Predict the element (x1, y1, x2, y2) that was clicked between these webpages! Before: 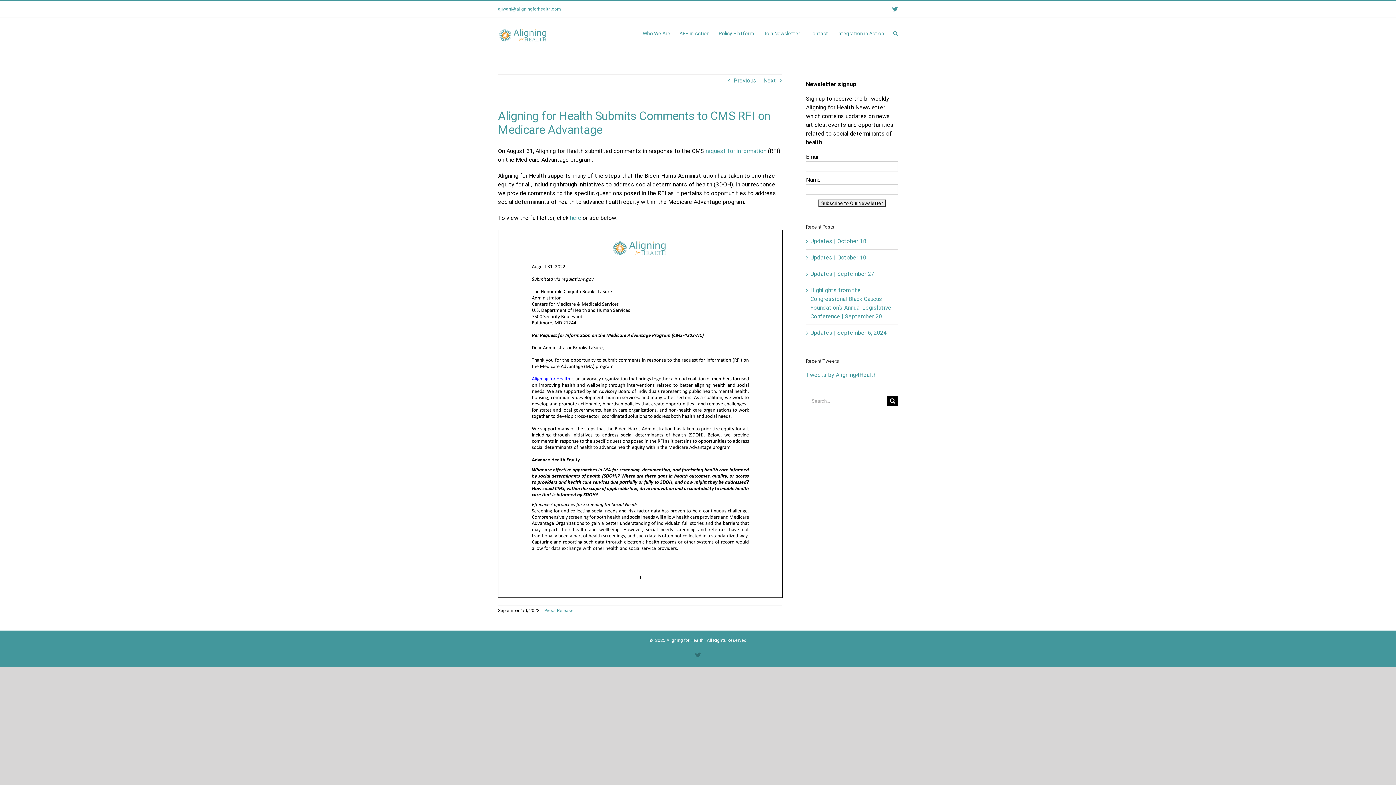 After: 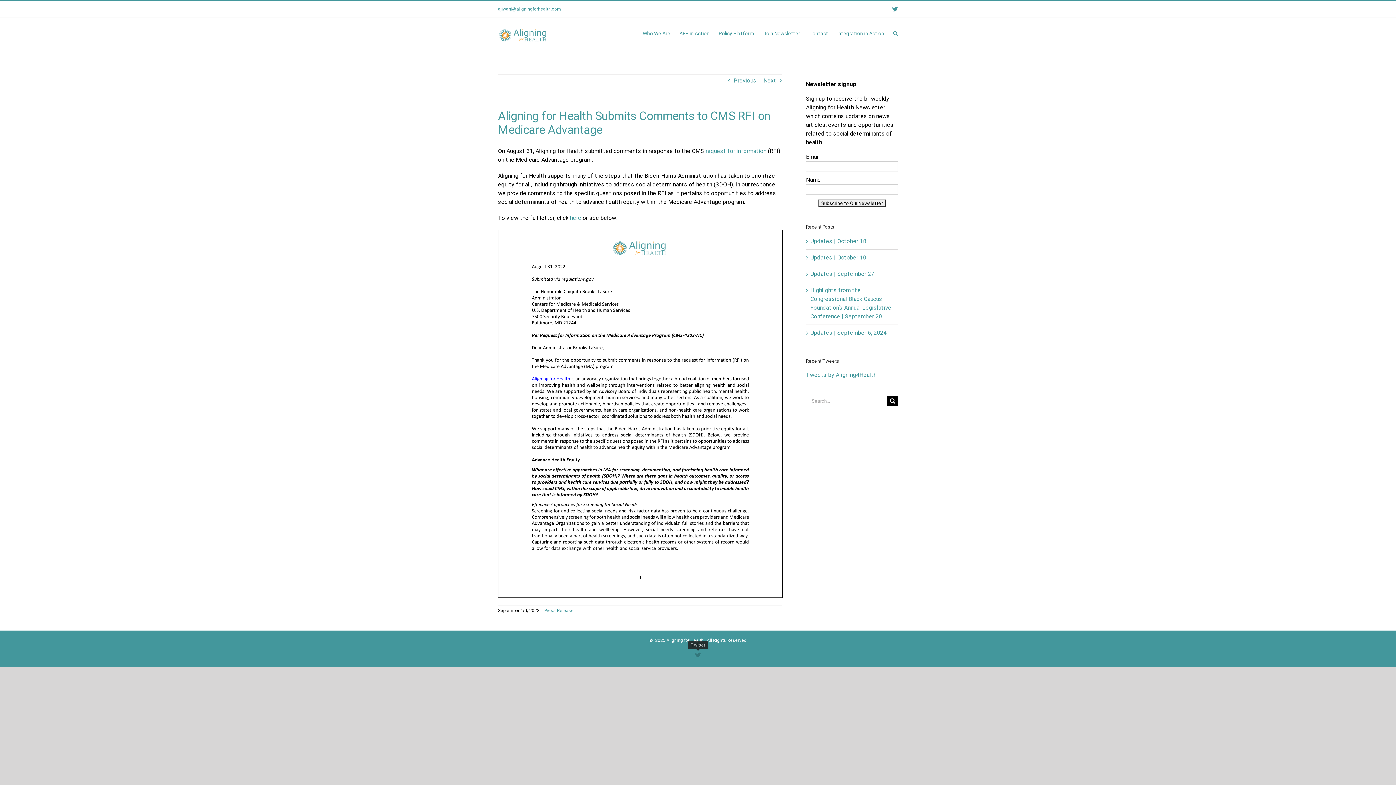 Action: bbox: (695, 652, 701, 658) label: Twitter